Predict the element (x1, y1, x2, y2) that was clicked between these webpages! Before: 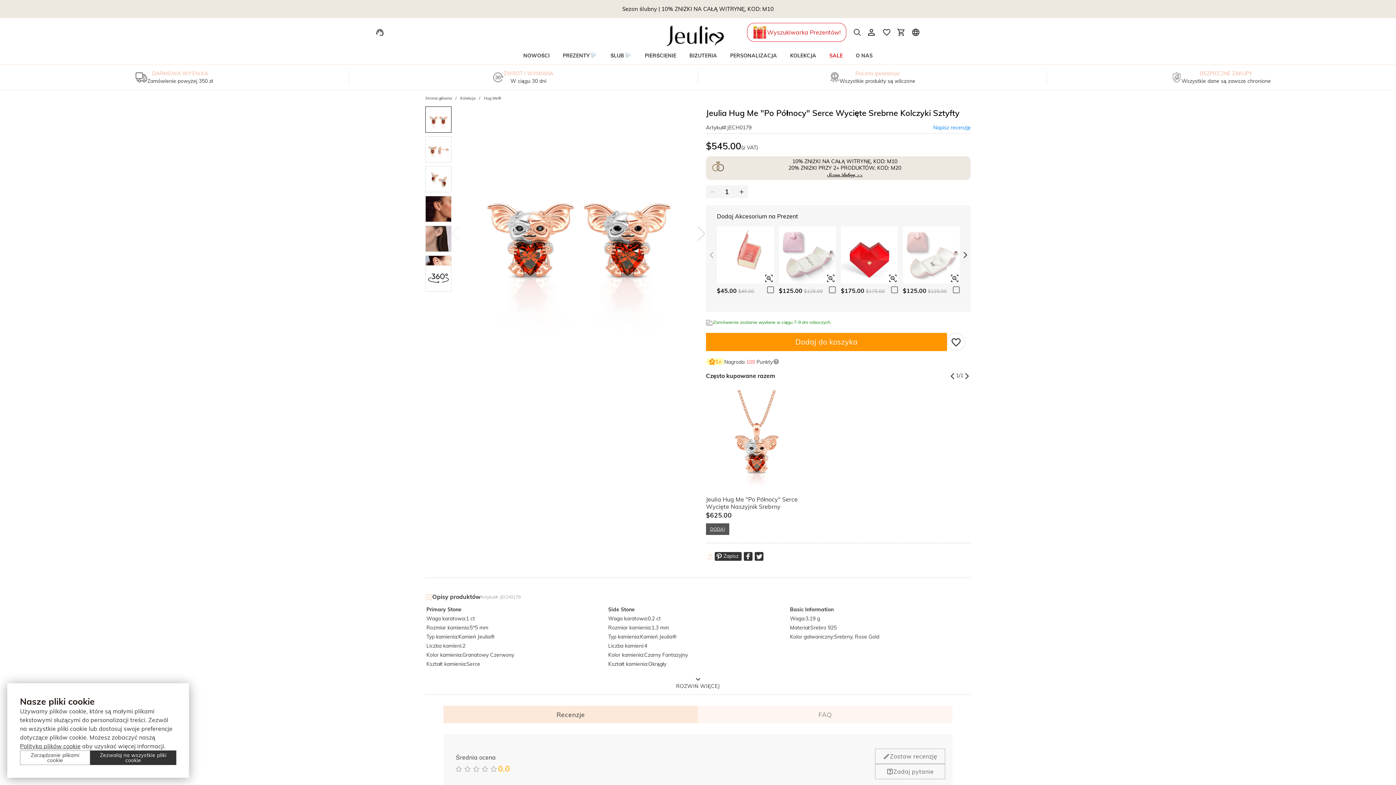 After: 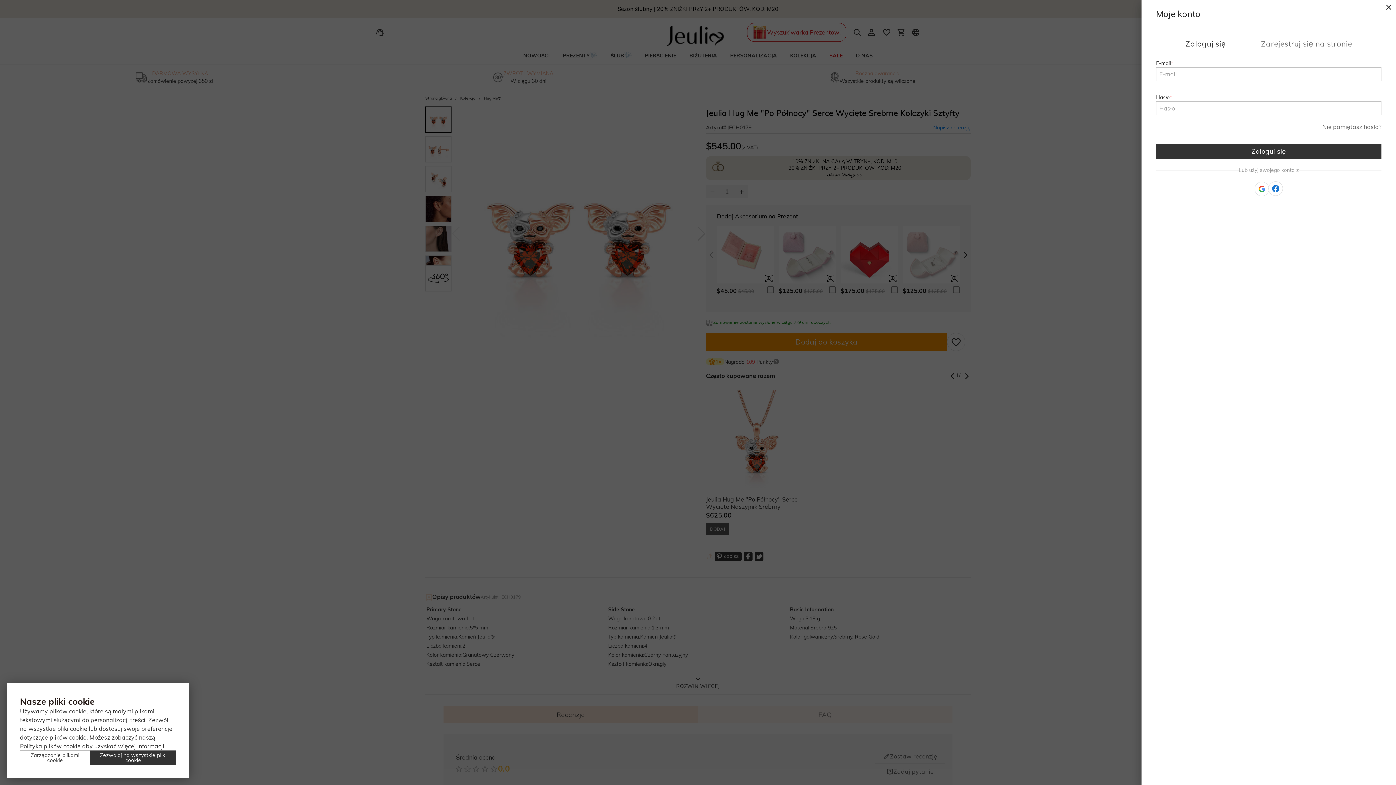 Action: bbox: (947, 333, 965, 351)